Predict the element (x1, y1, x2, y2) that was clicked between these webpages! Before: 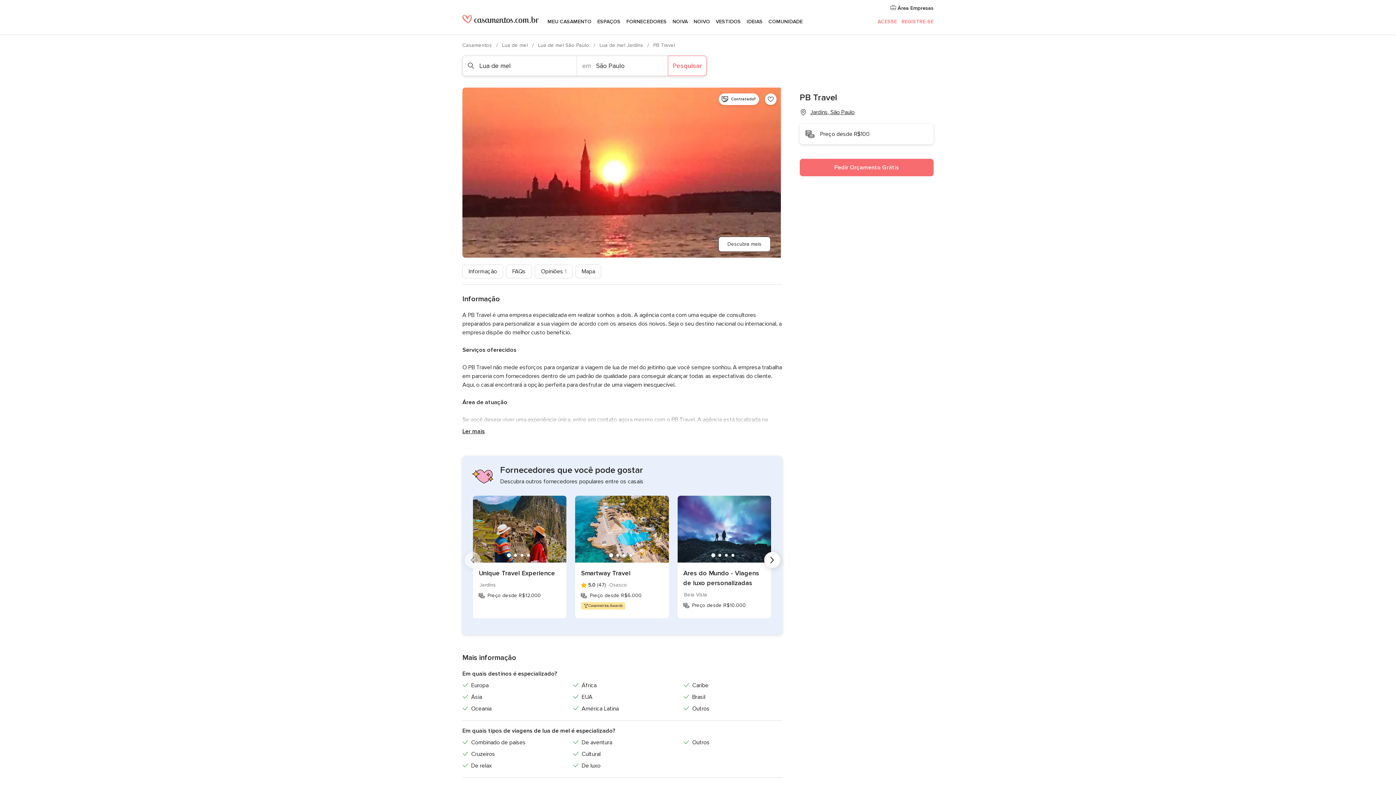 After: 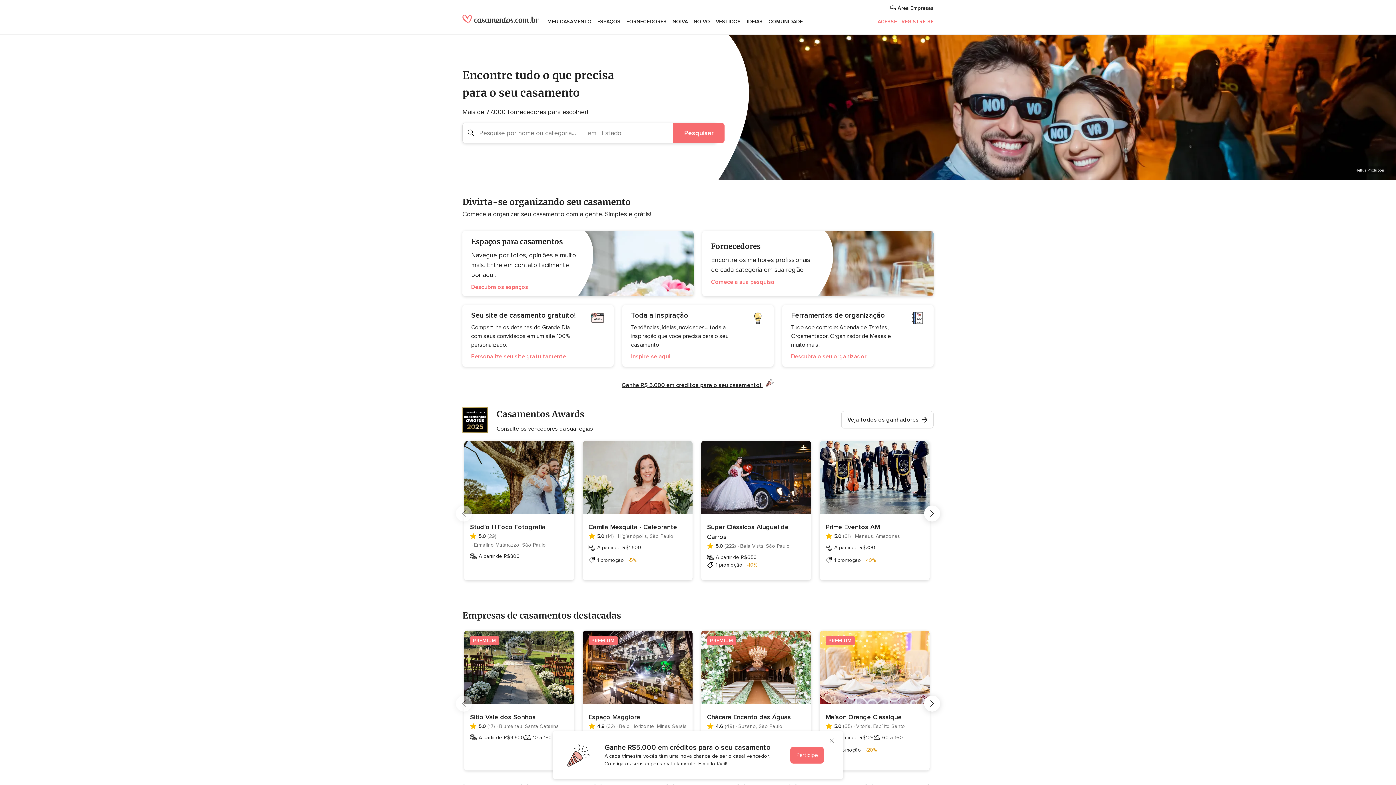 Action: bbox: (462, 42, 493, 48) label: Casamentos 